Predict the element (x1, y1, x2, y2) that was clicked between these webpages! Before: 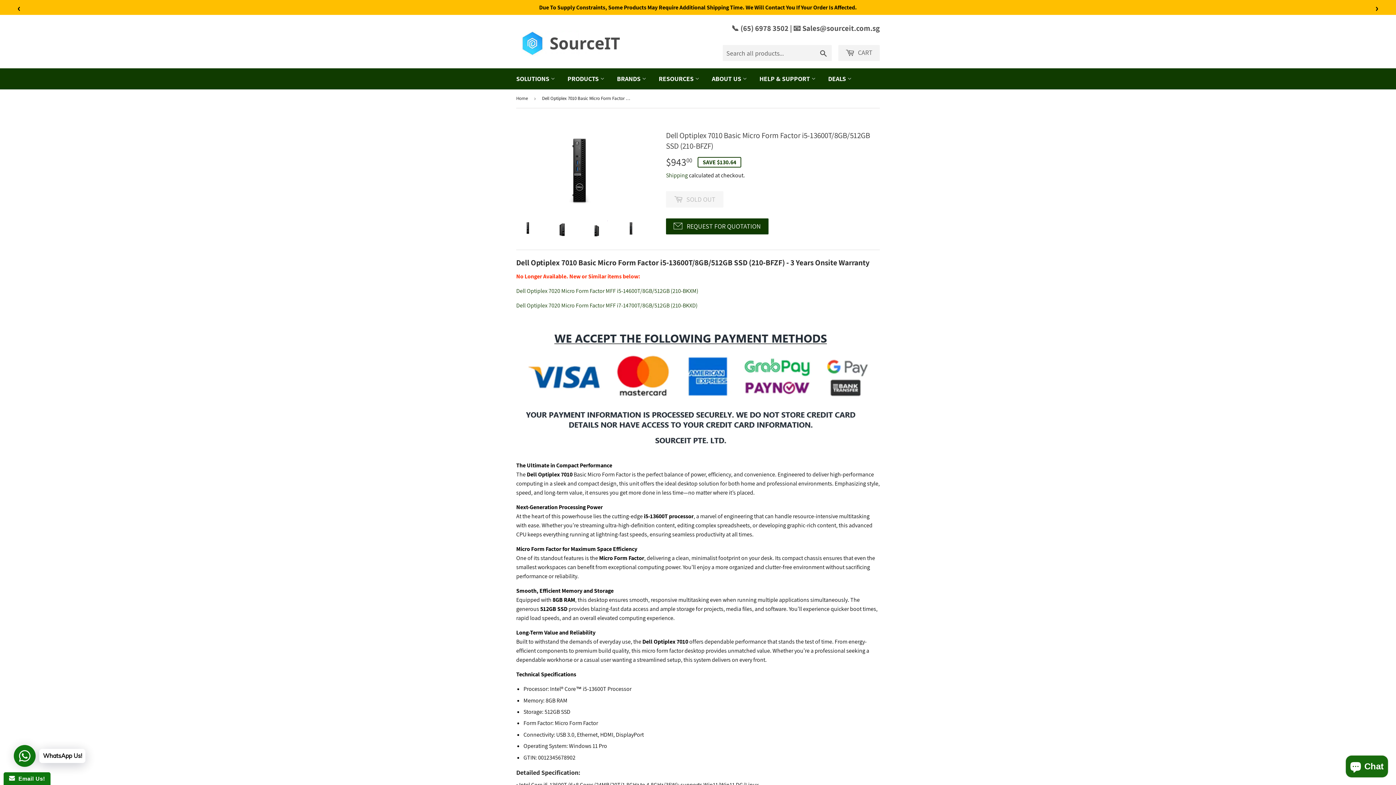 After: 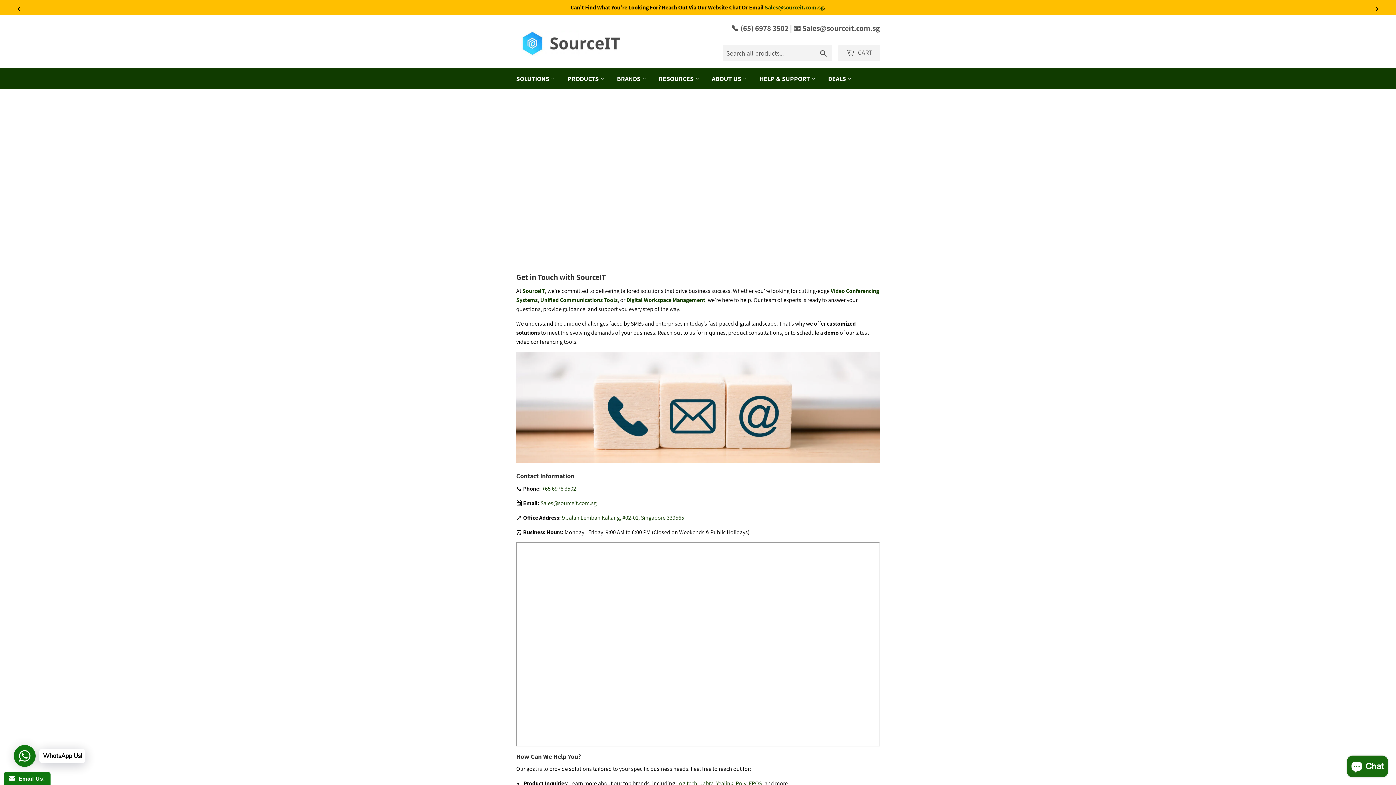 Action: bbox: (754, 68, 821, 89) label: HELP & SUPPORT 